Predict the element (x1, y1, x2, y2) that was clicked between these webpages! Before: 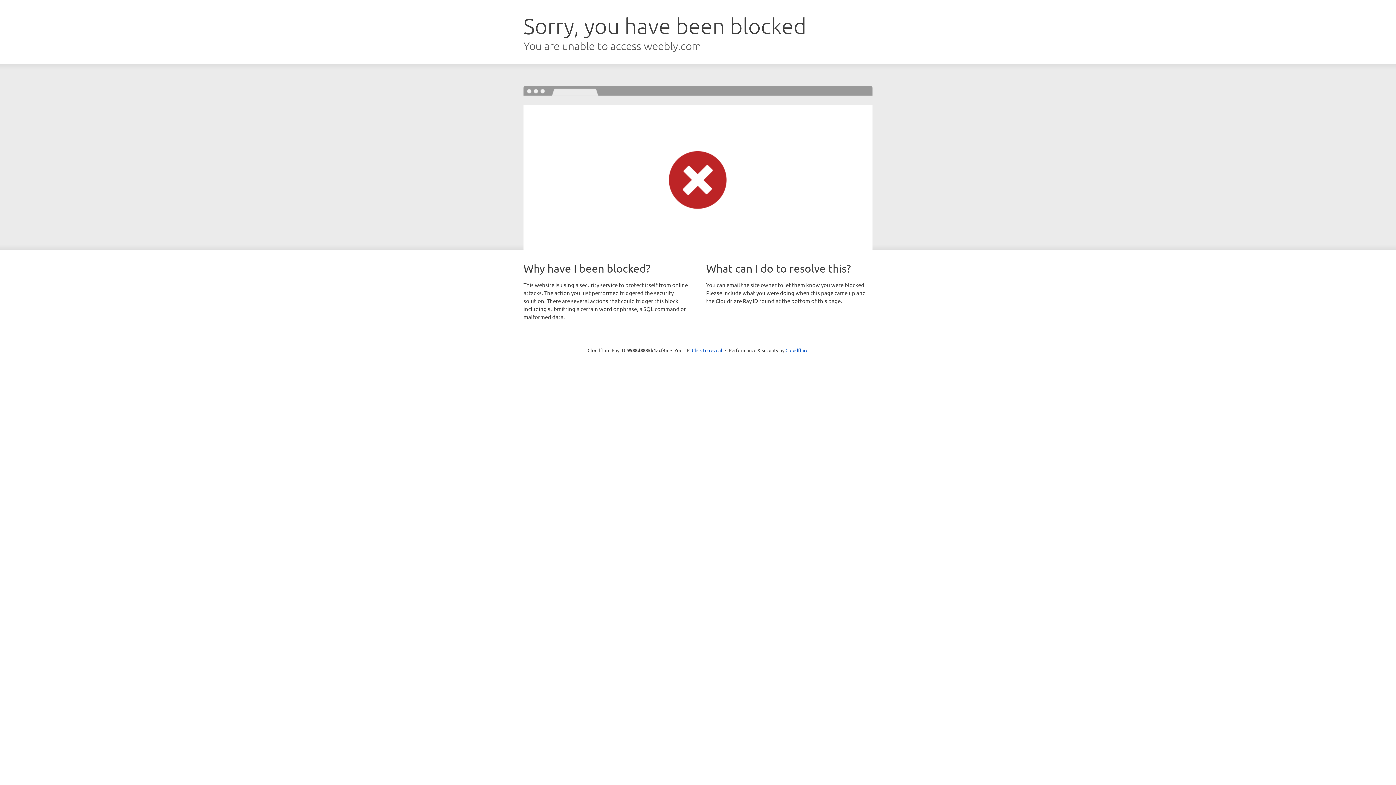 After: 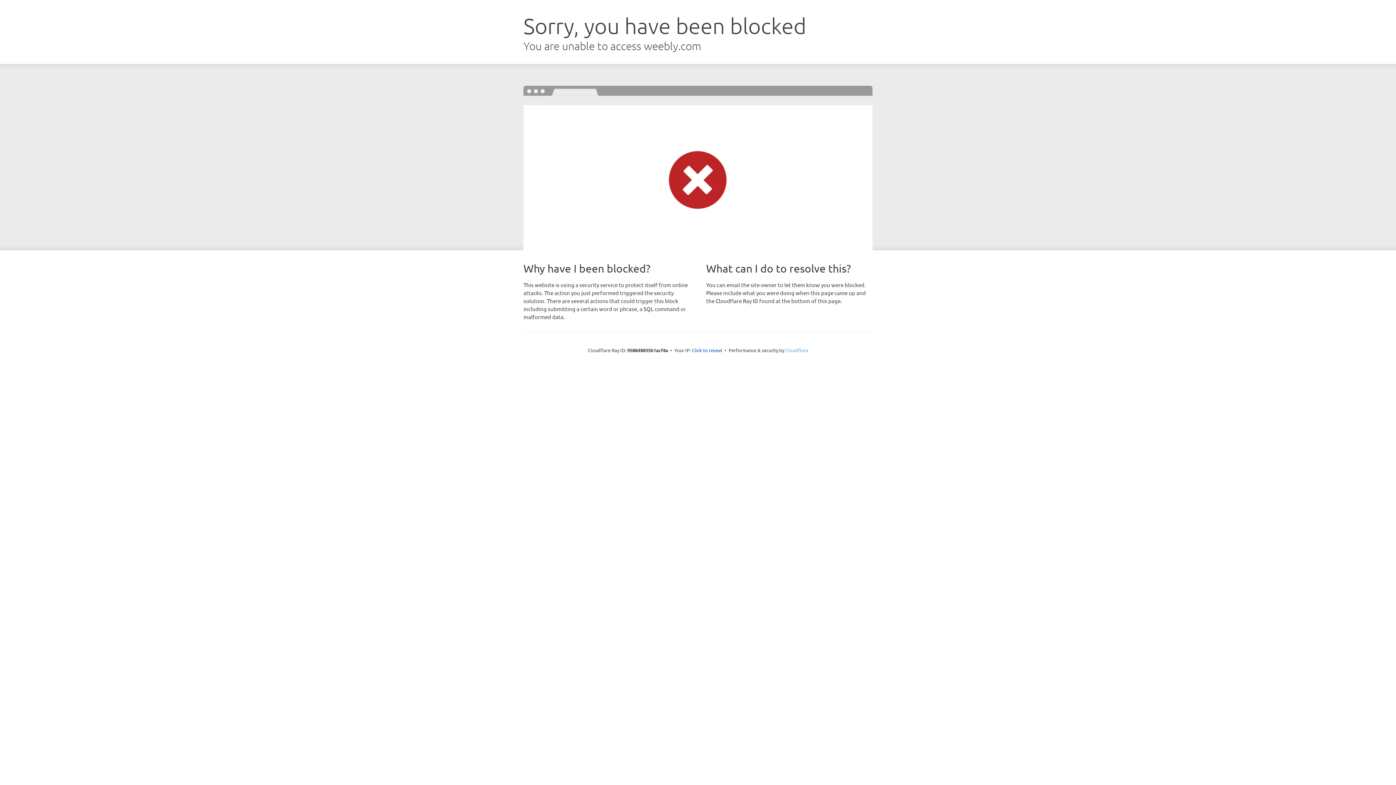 Action: label: Cloudflare bbox: (785, 347, 808, 353)